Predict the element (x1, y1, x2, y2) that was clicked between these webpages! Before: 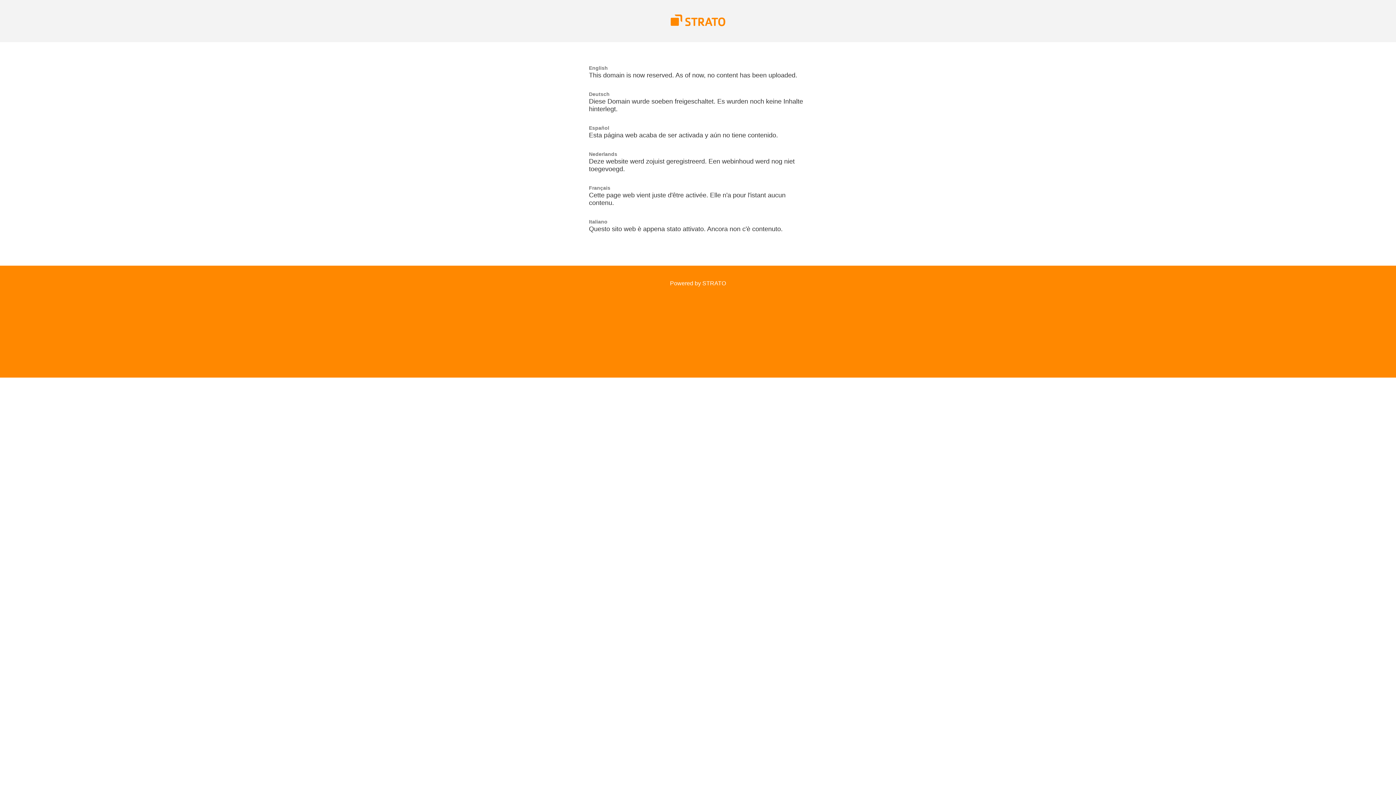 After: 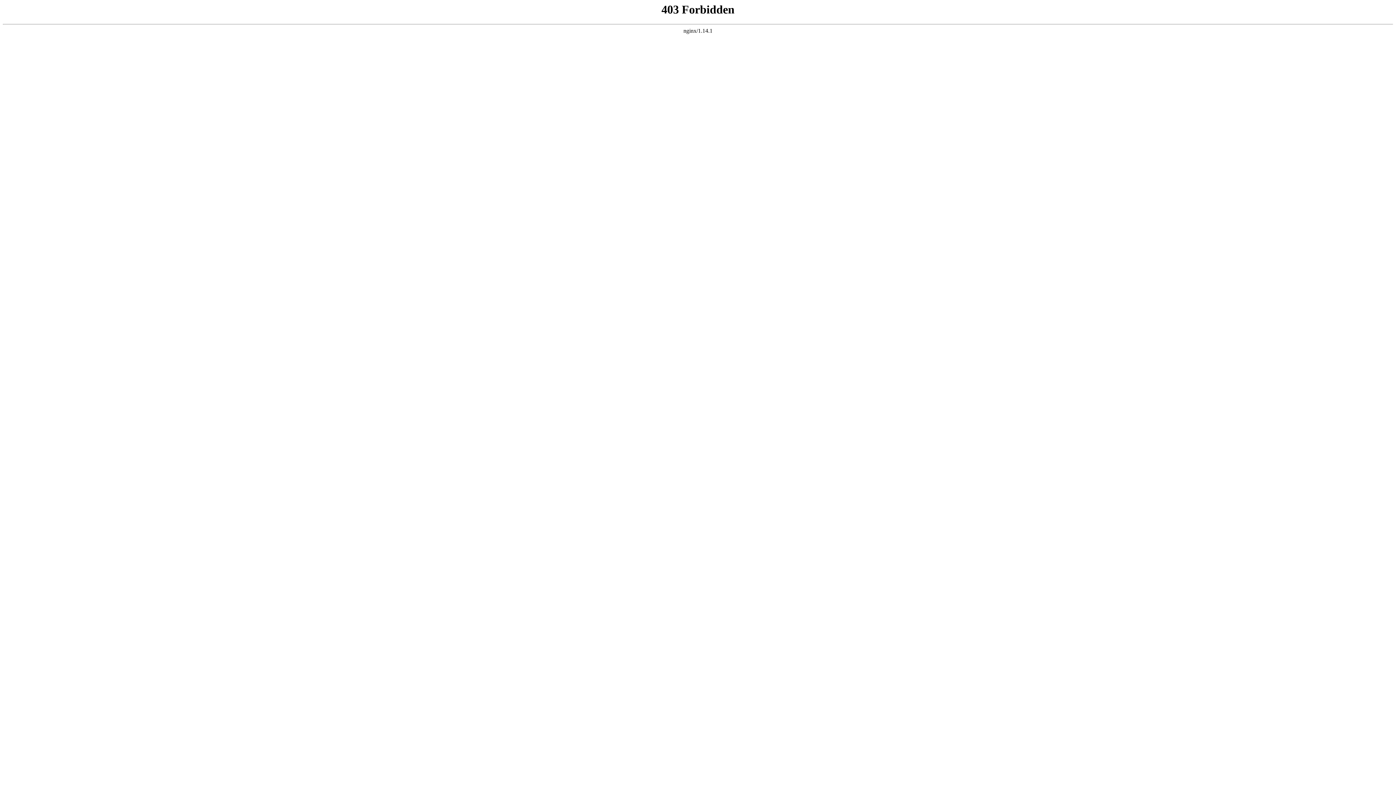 Action: label: Powered by STRATO bbox: (670, 280, 726, 286)